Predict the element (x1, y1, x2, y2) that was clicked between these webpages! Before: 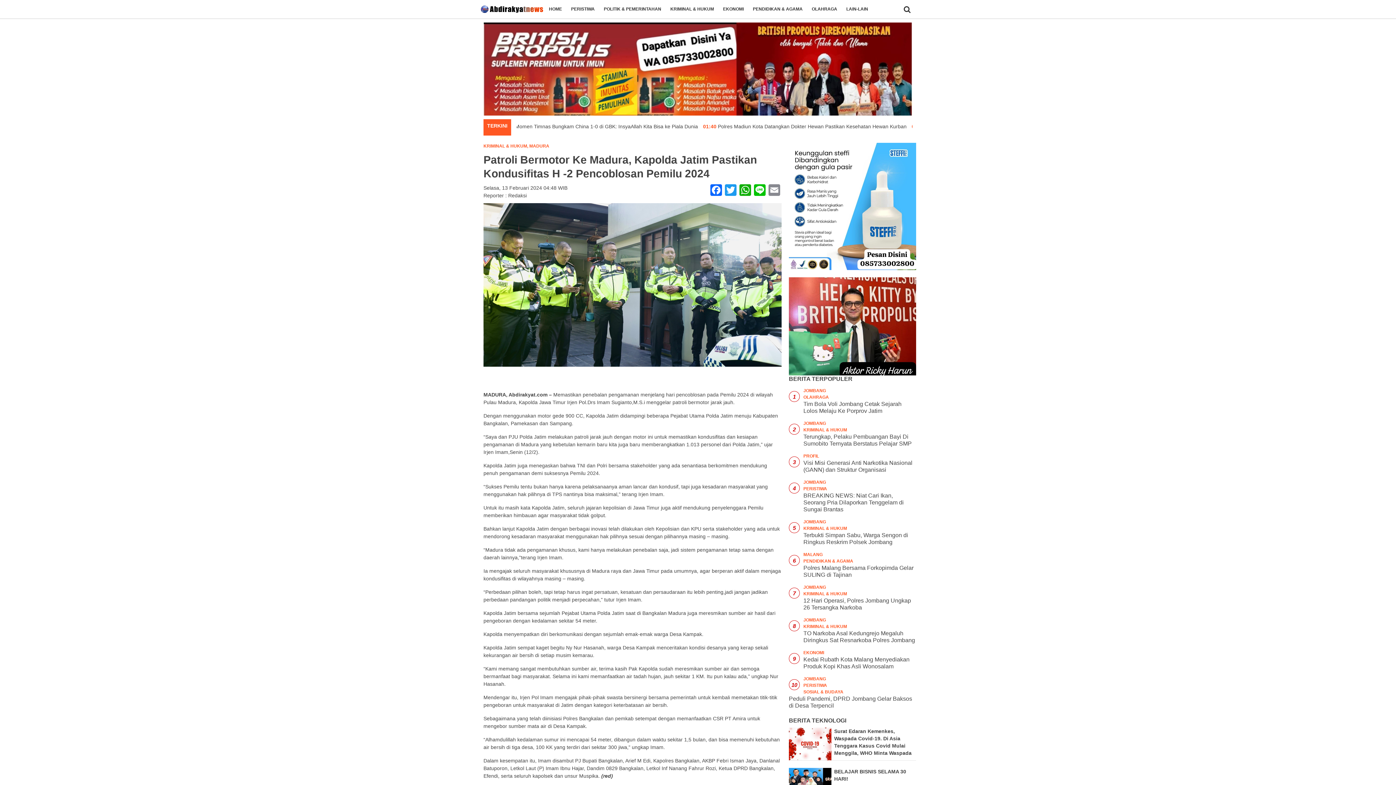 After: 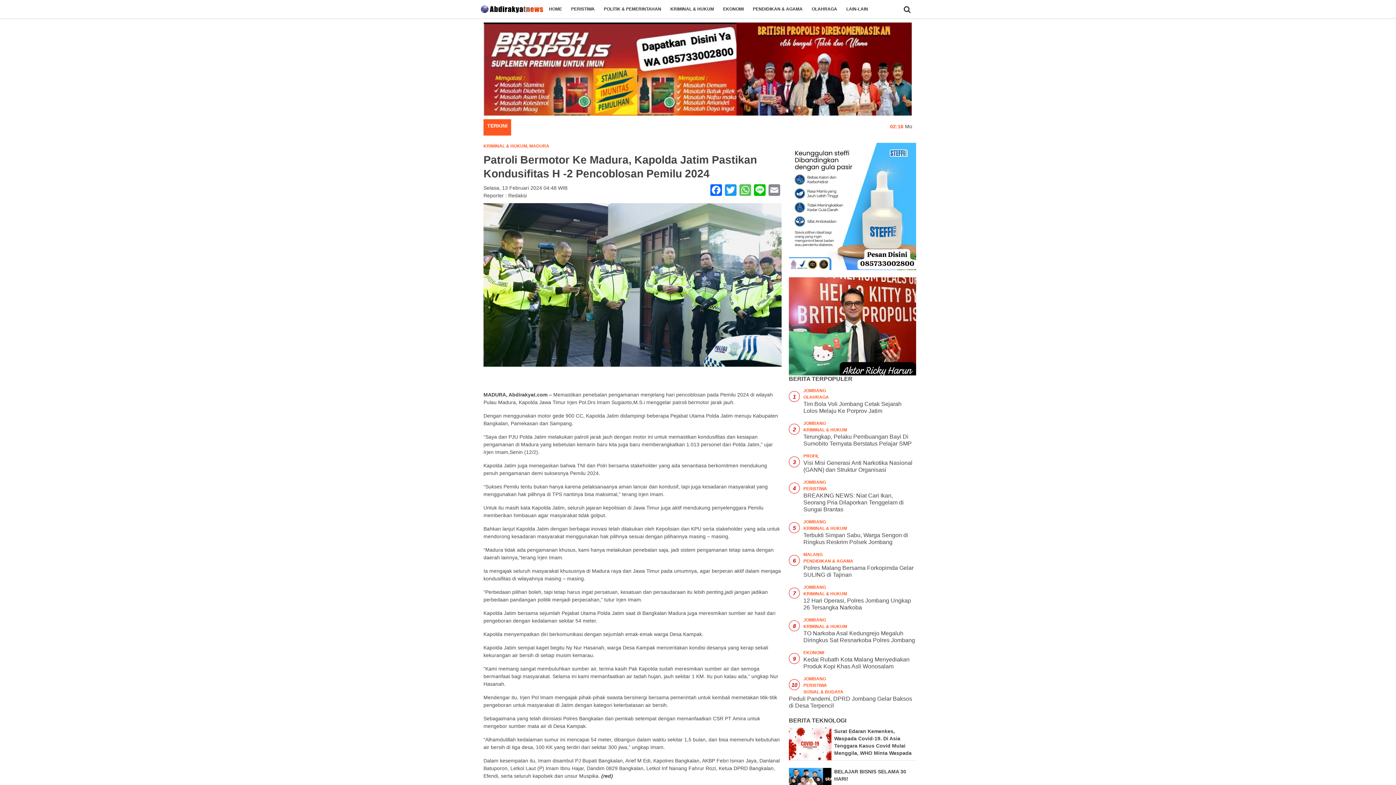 Action: bbox: (738, 184, 752, 197) label: WhatsApp